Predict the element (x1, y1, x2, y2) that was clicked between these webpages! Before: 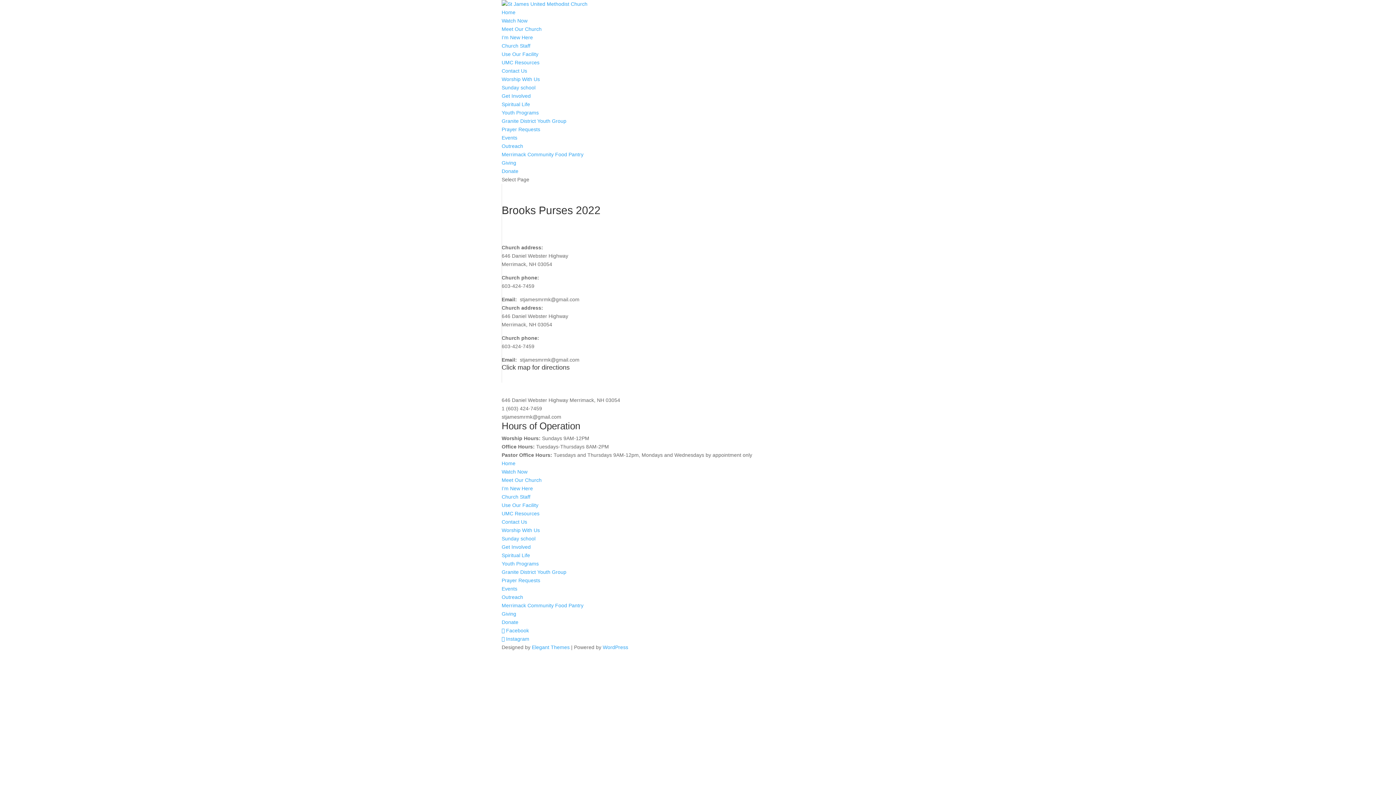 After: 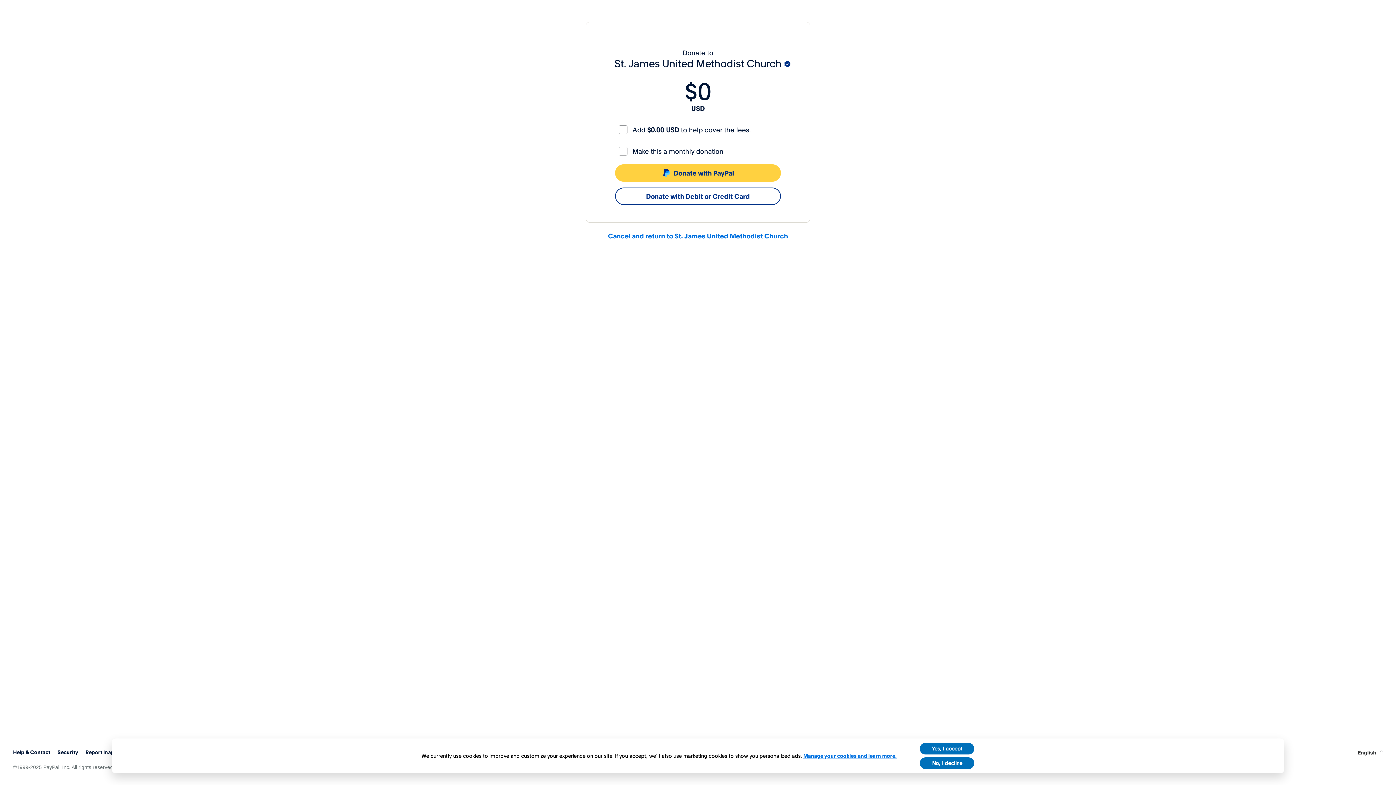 Action: bbox: (501, 168, 518, 174) label: Donate